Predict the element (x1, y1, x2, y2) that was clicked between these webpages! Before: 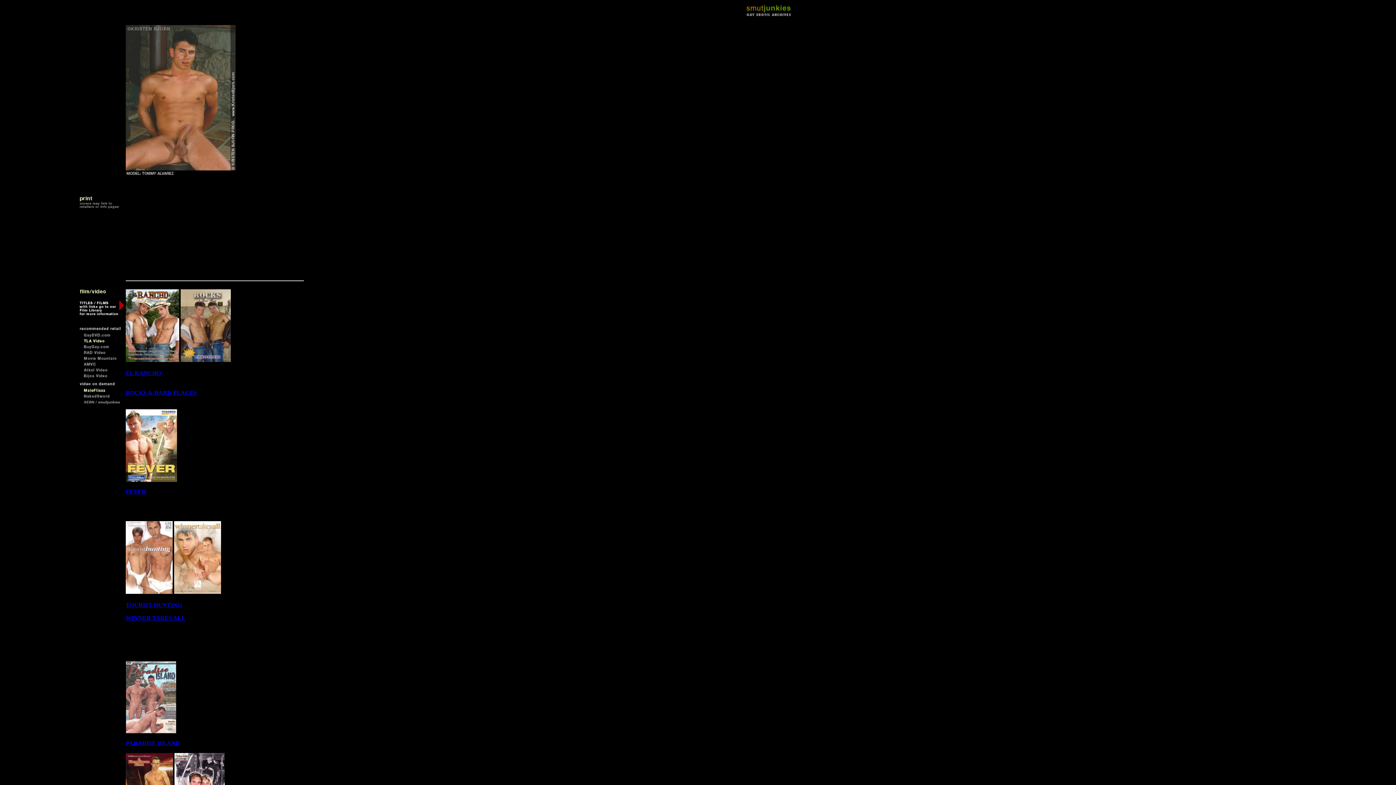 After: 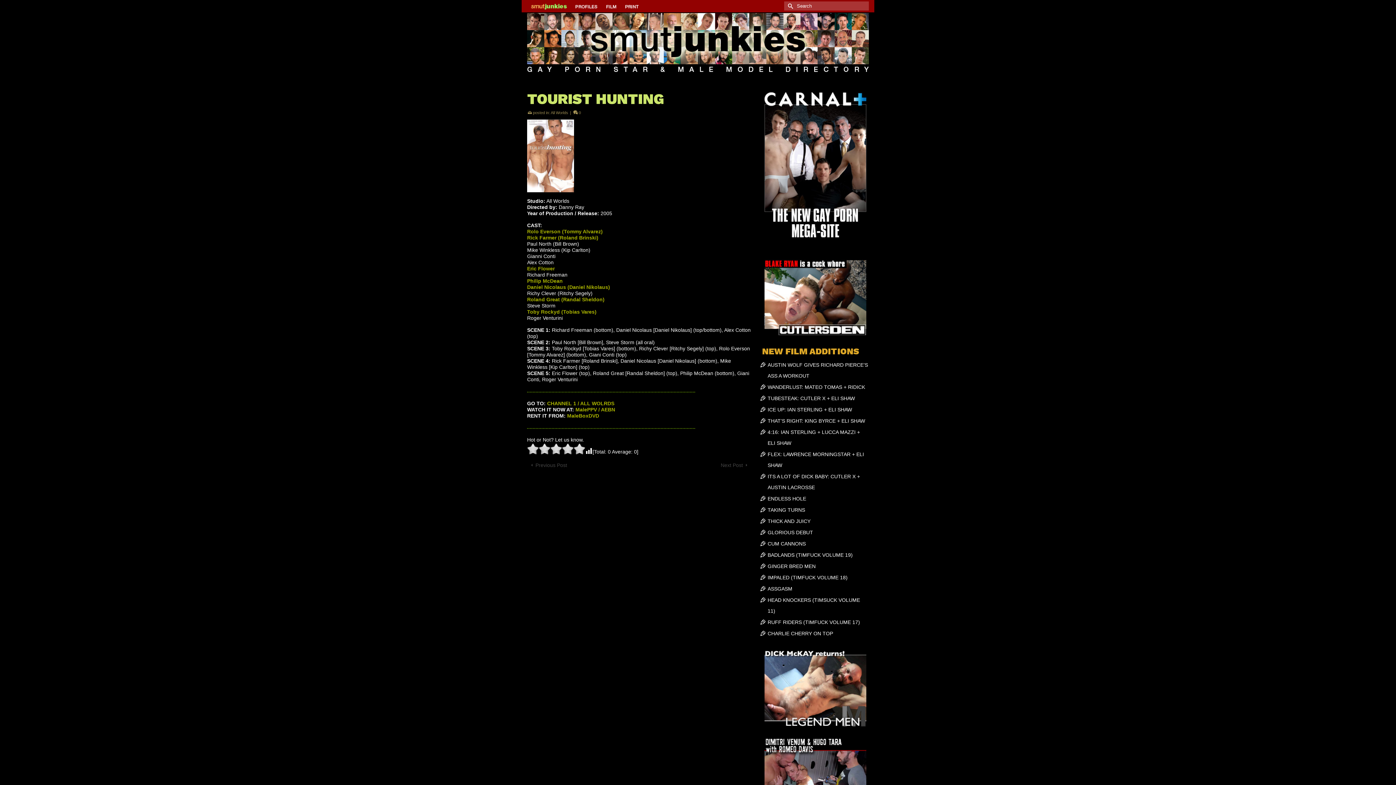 Action: bbox: (125, 602, 181, 608) label: TOURIST HUNTING